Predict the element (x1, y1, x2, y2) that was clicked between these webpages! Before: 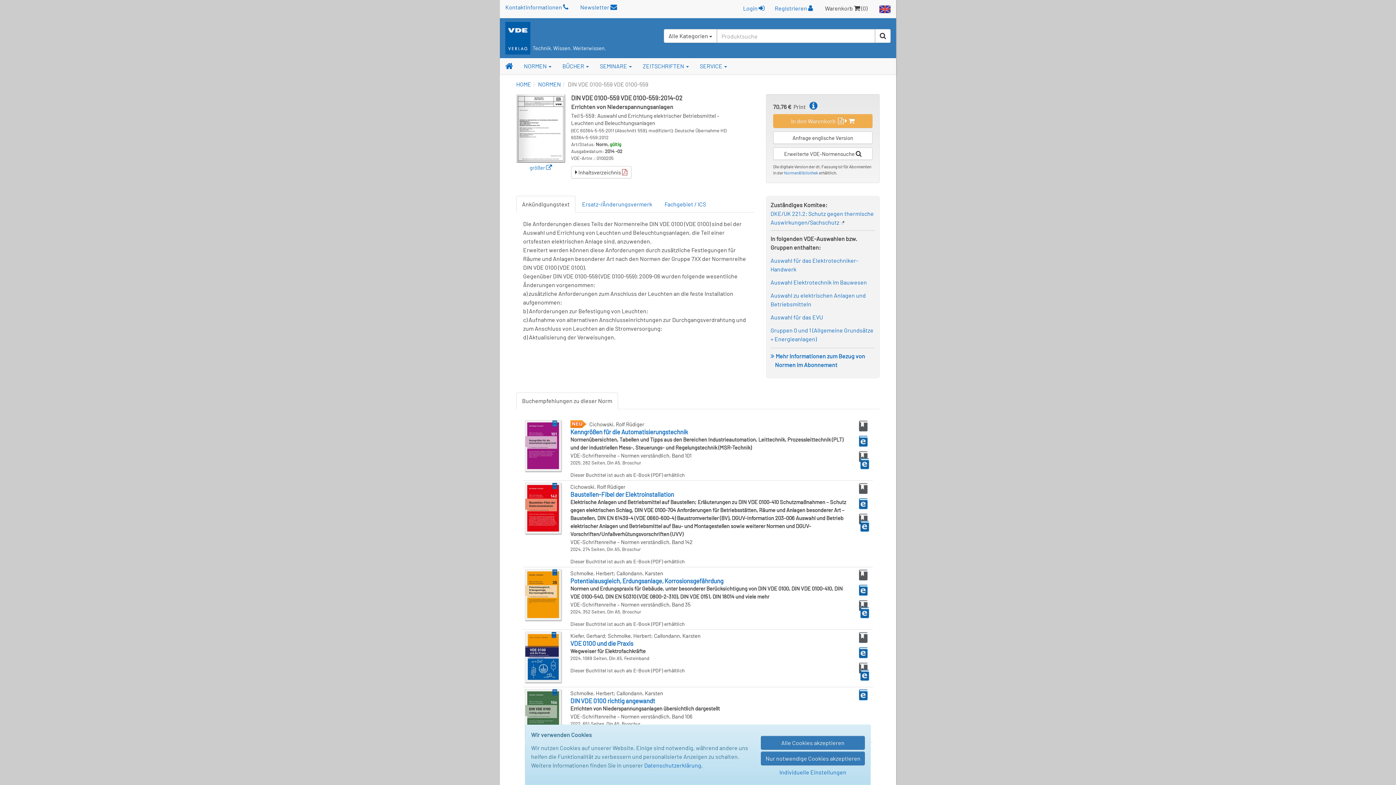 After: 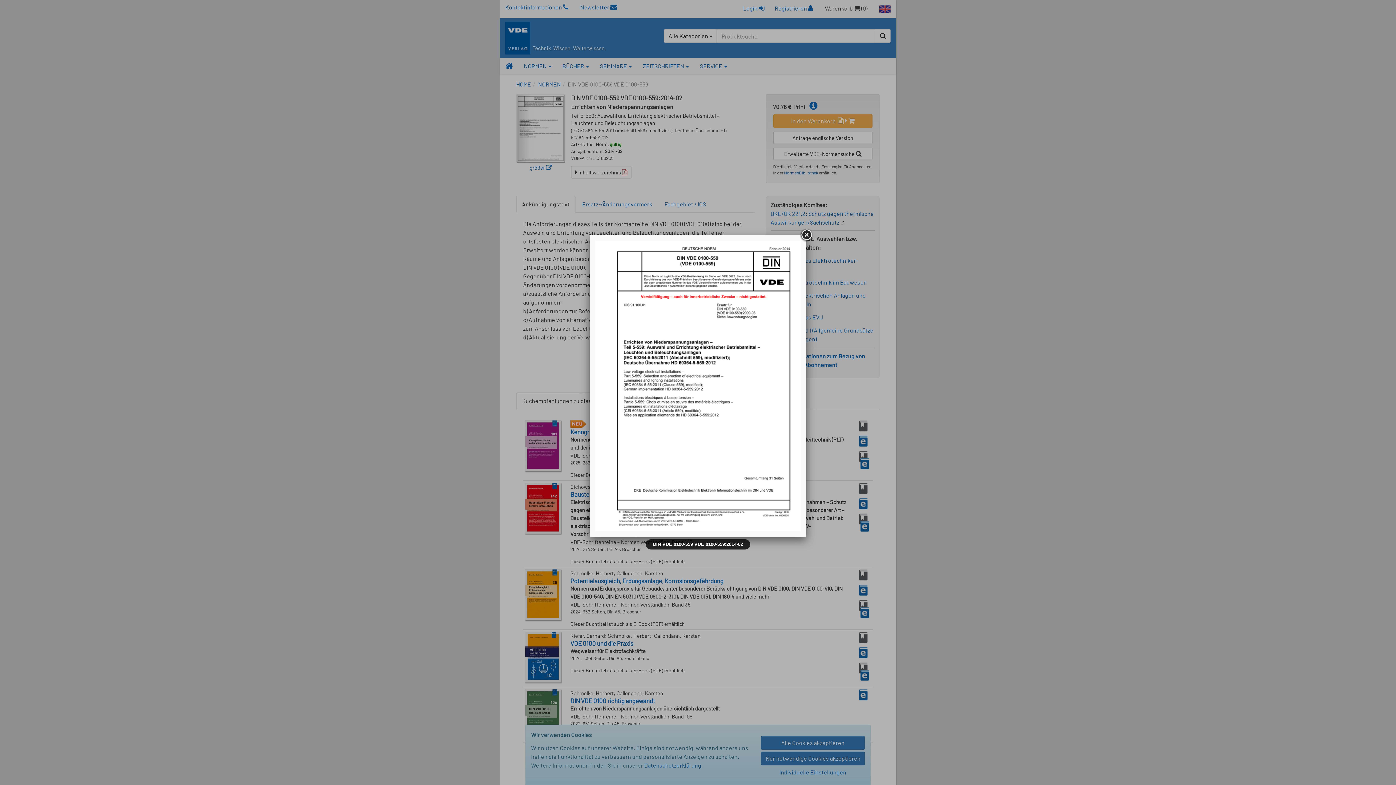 Action: bbox: (529, 164, 552, 170) label: größer 